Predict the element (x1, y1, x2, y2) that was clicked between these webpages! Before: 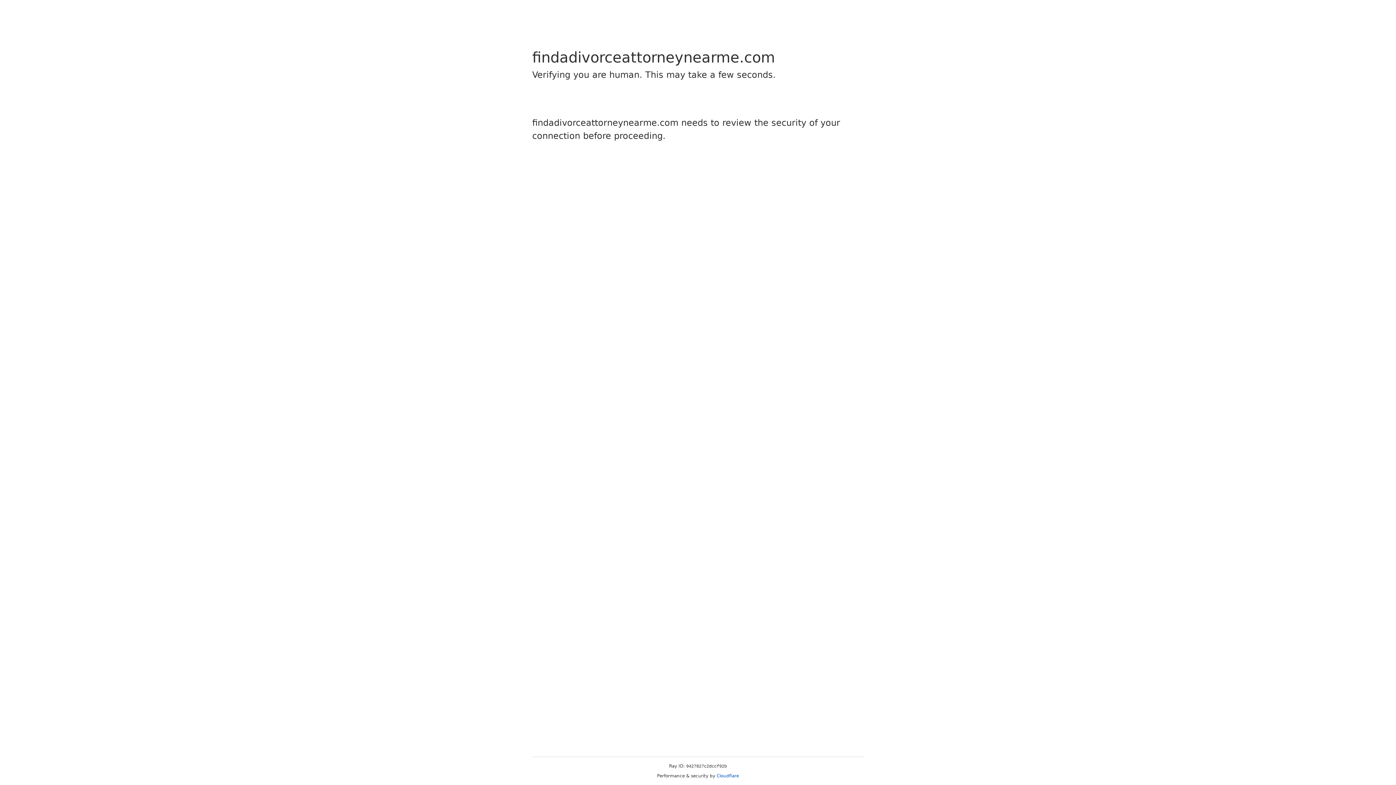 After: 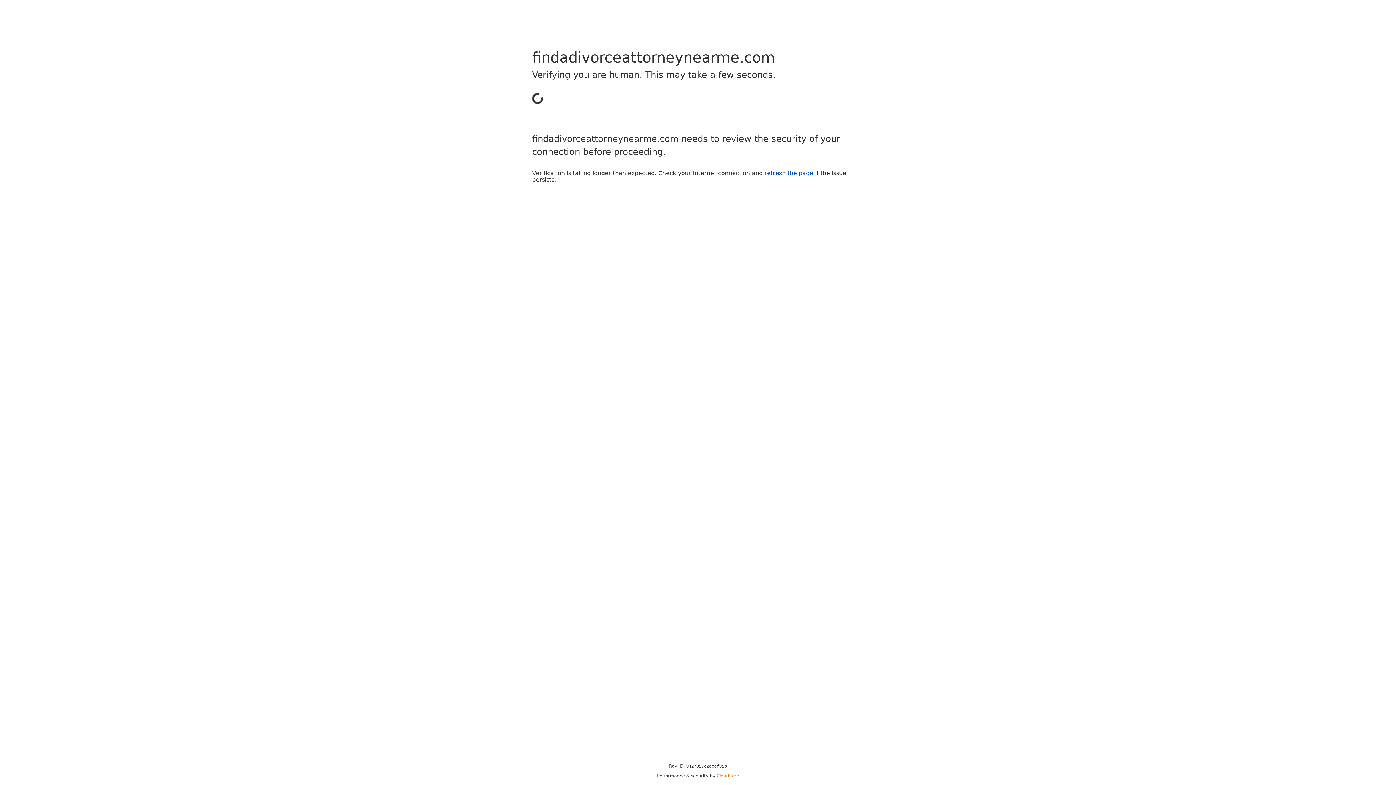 Action: label: Cloudflare bbox: (716, 773, 739, 778)